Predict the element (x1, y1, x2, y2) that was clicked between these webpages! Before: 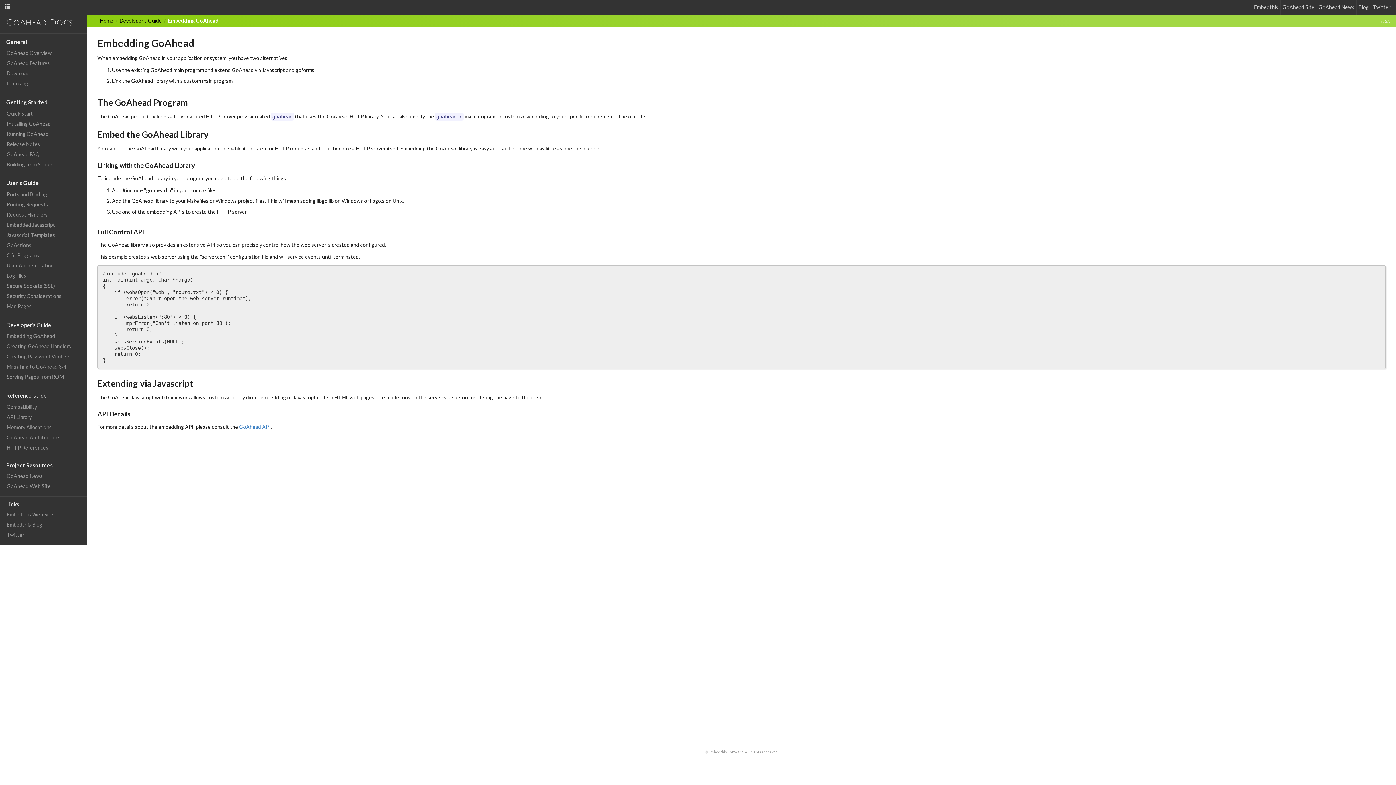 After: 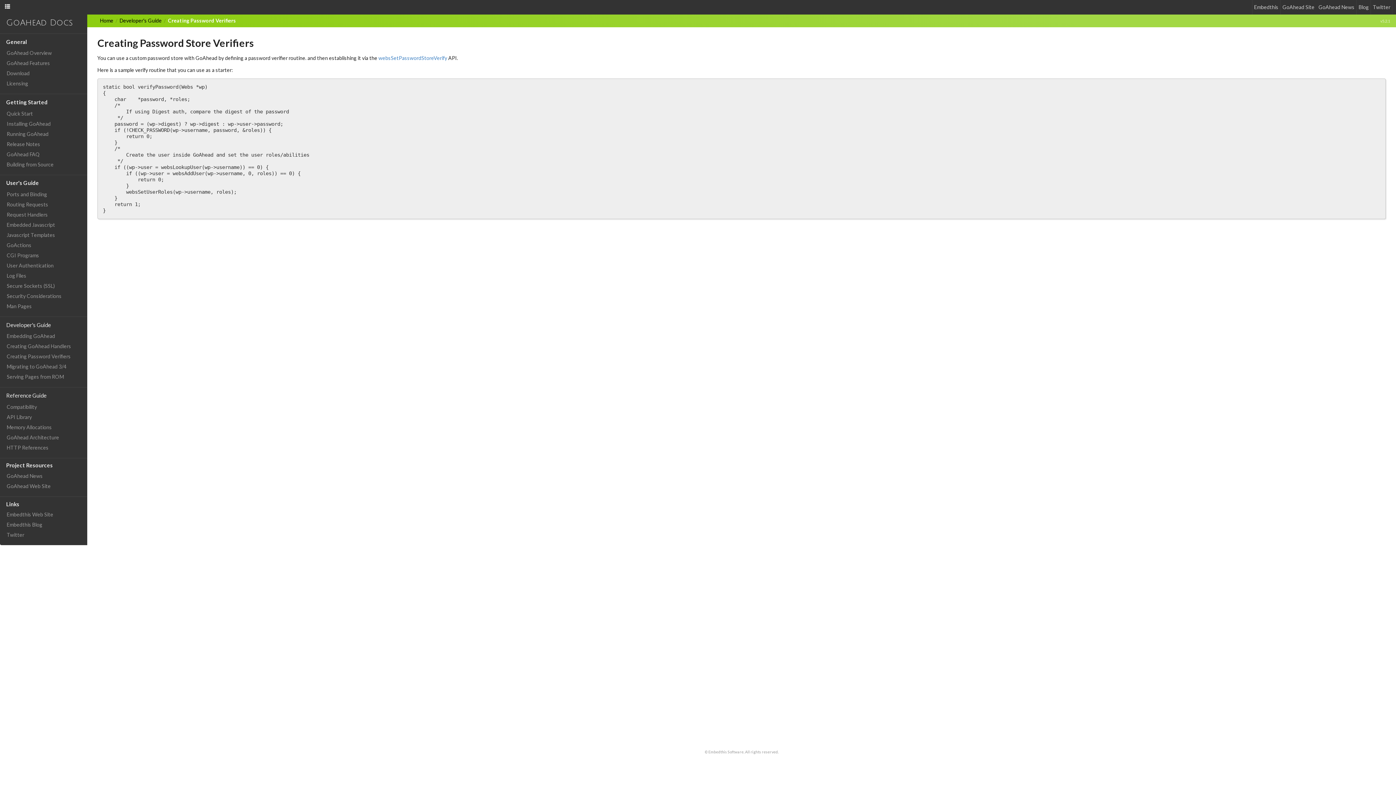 Action: bbox: (0, 351, 91, 361) label: Creating Password Verifiers